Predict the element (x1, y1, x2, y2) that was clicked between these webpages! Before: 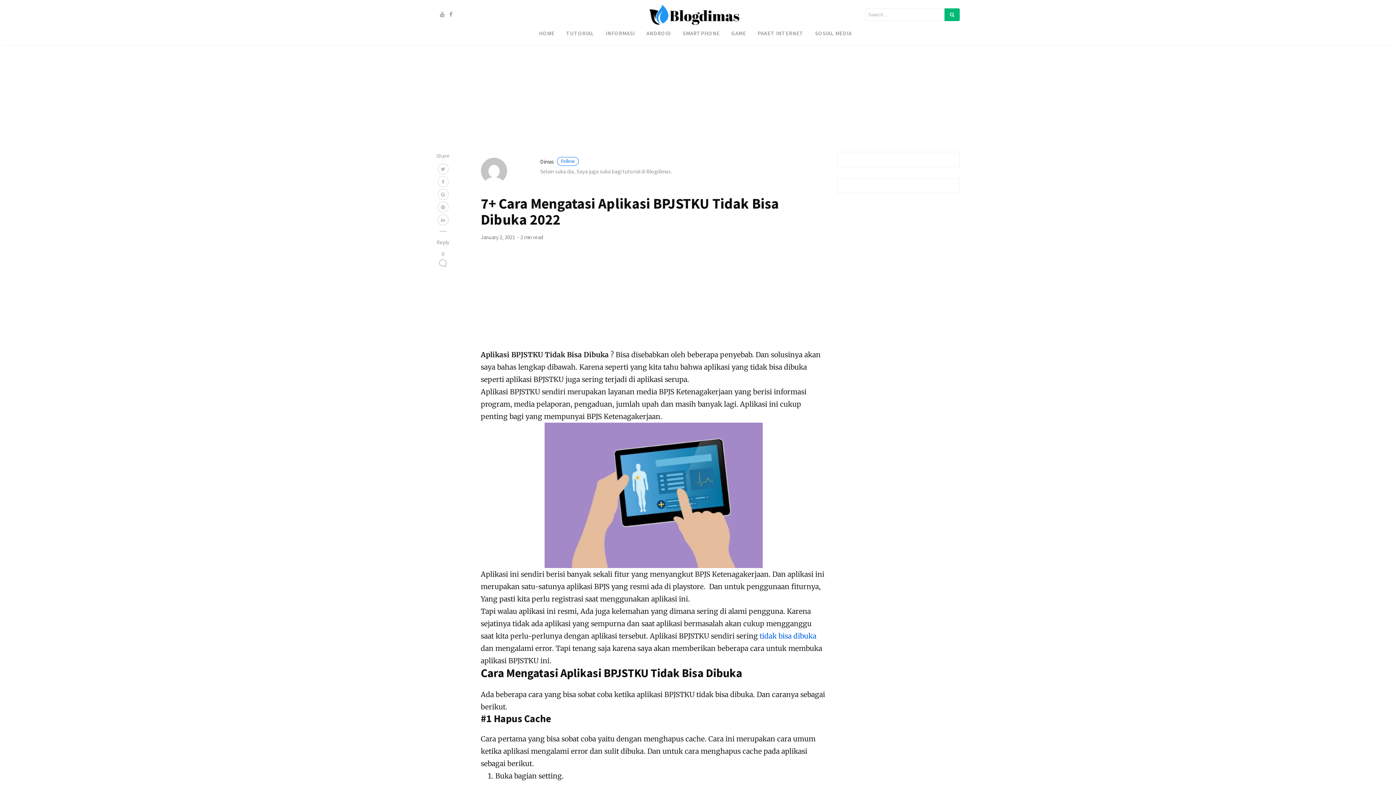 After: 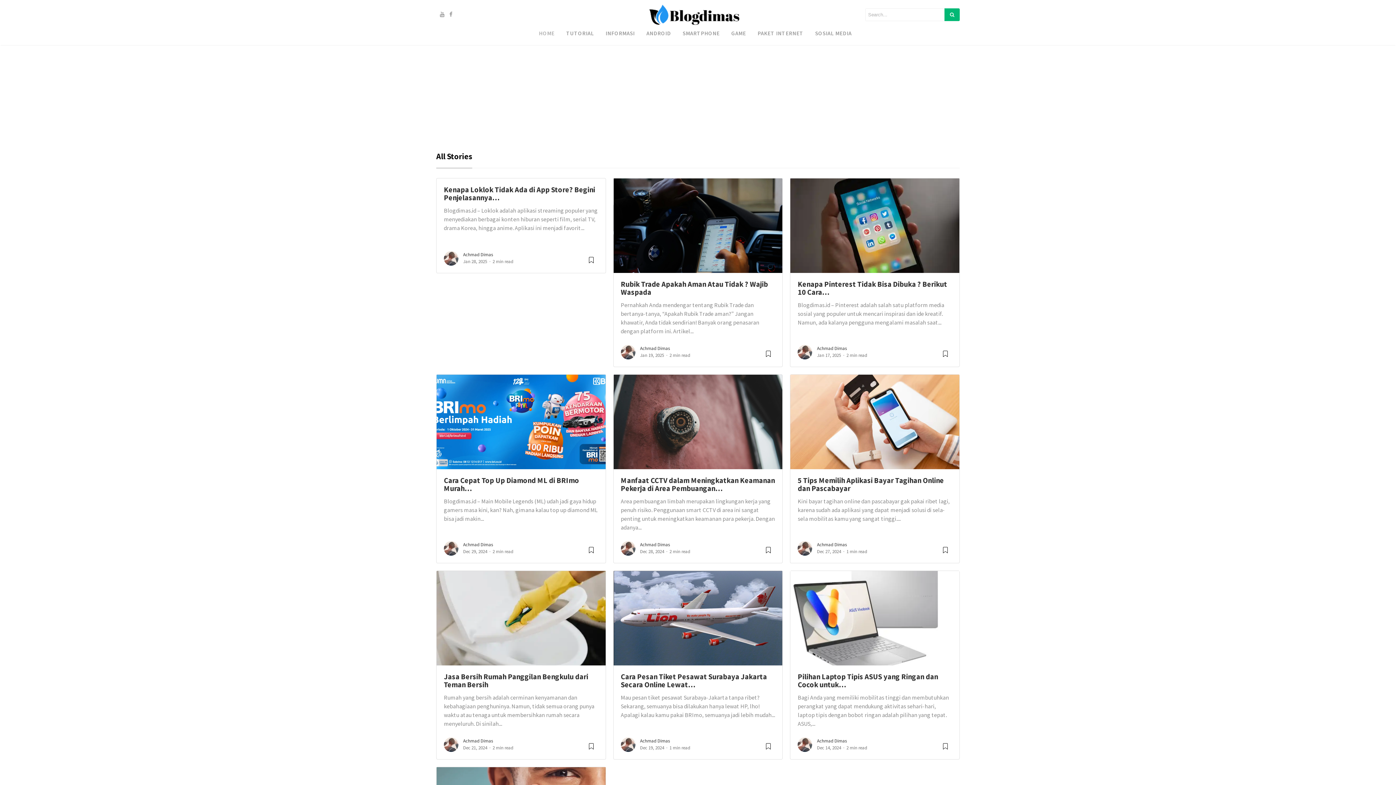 Action: bbox: (540, 158, 578, 165) label: Dimas Follow